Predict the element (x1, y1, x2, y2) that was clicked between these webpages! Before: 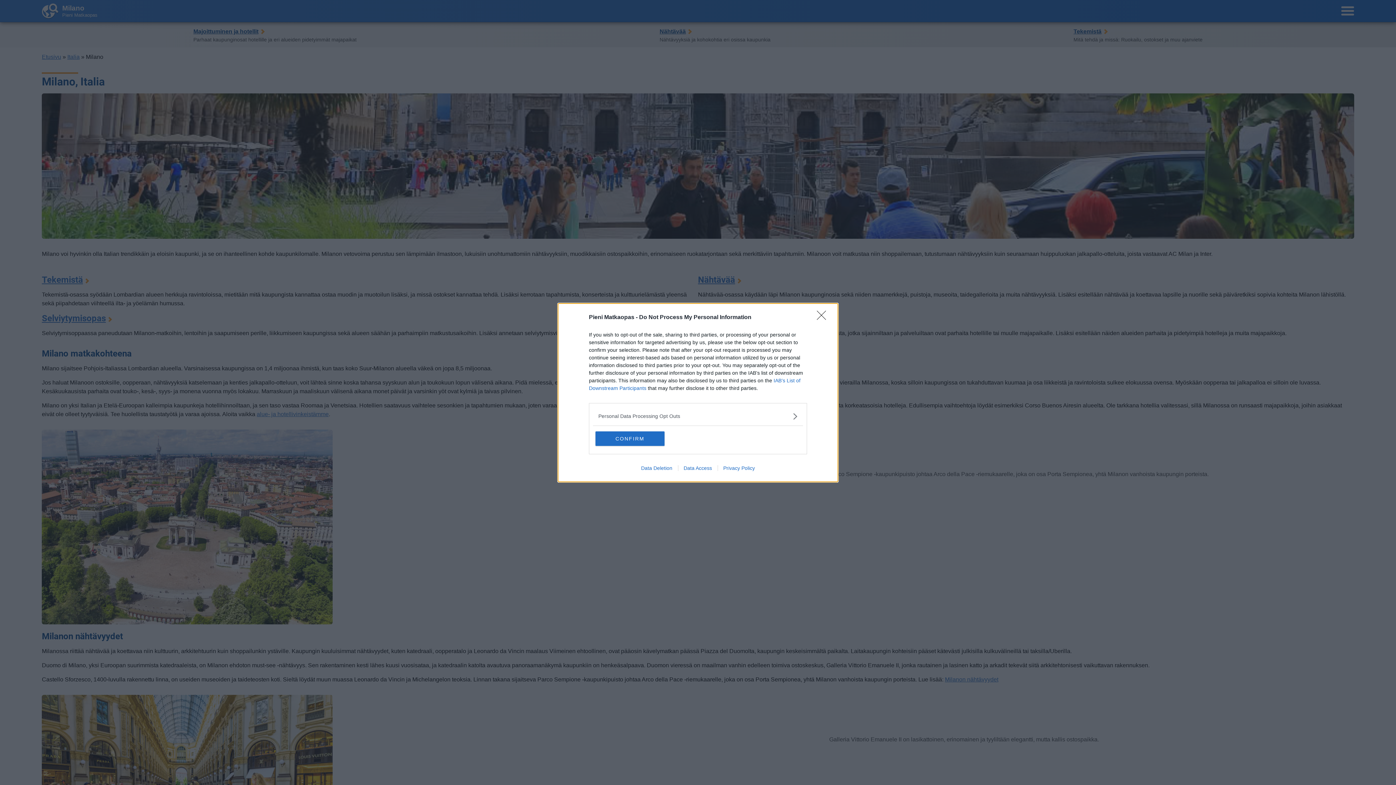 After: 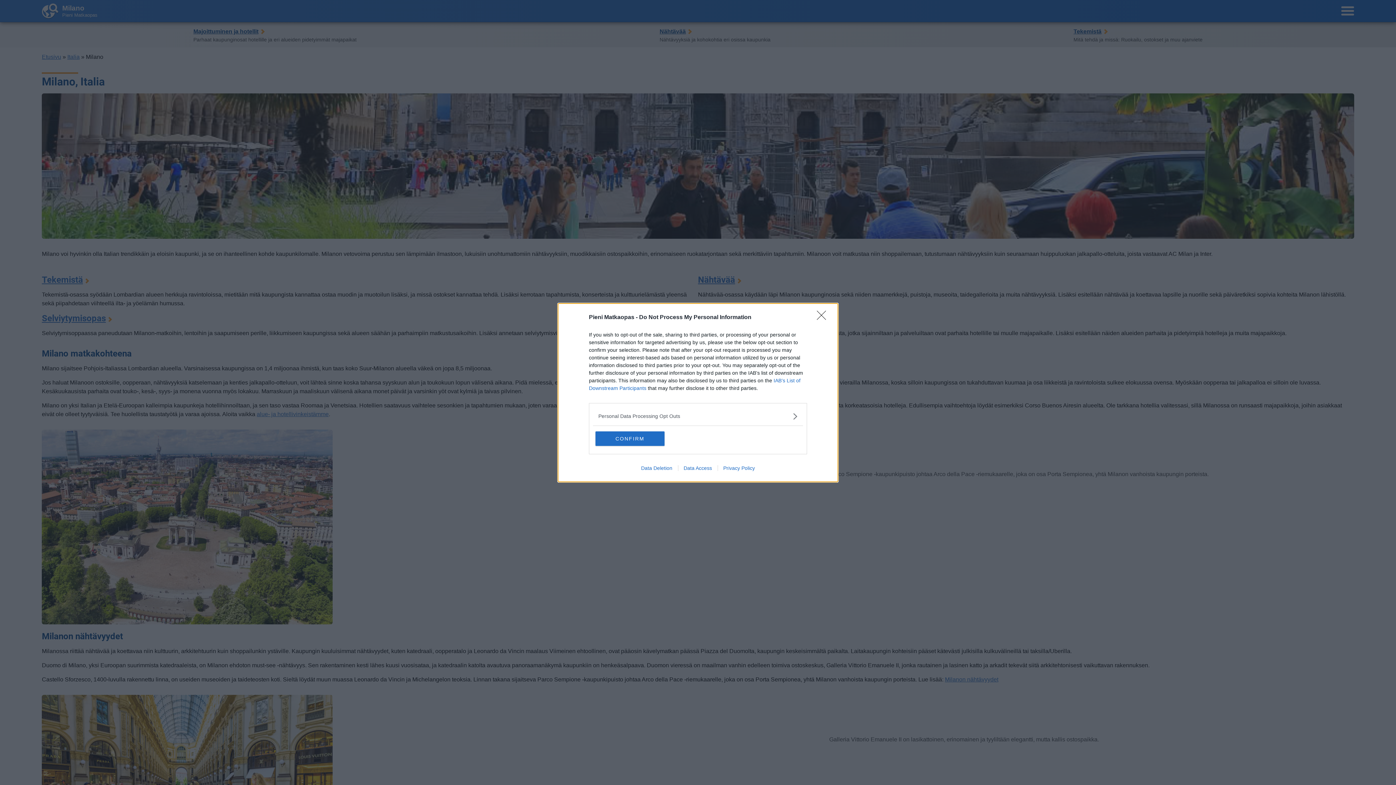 Action: label: Privacy Policy bbox: (717, 465, 760, 471)